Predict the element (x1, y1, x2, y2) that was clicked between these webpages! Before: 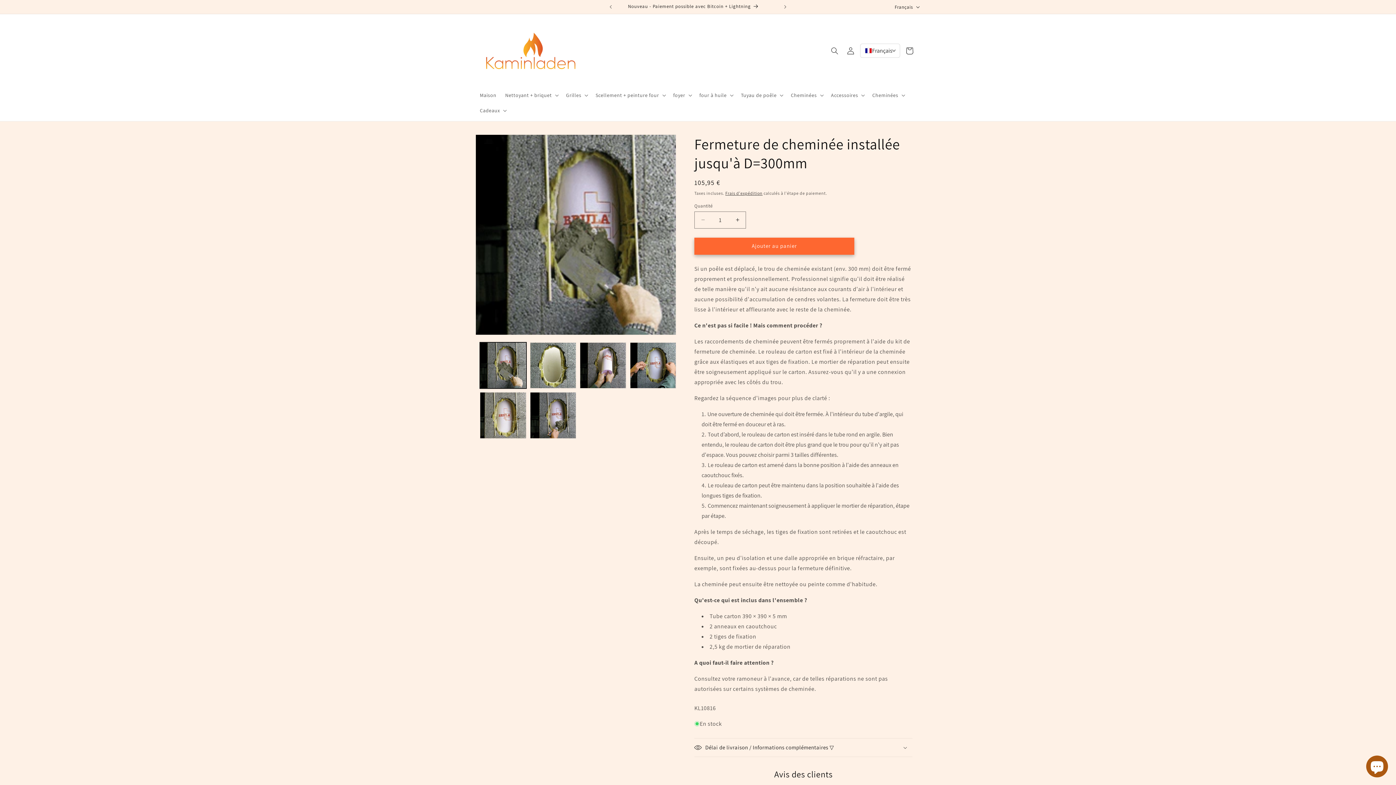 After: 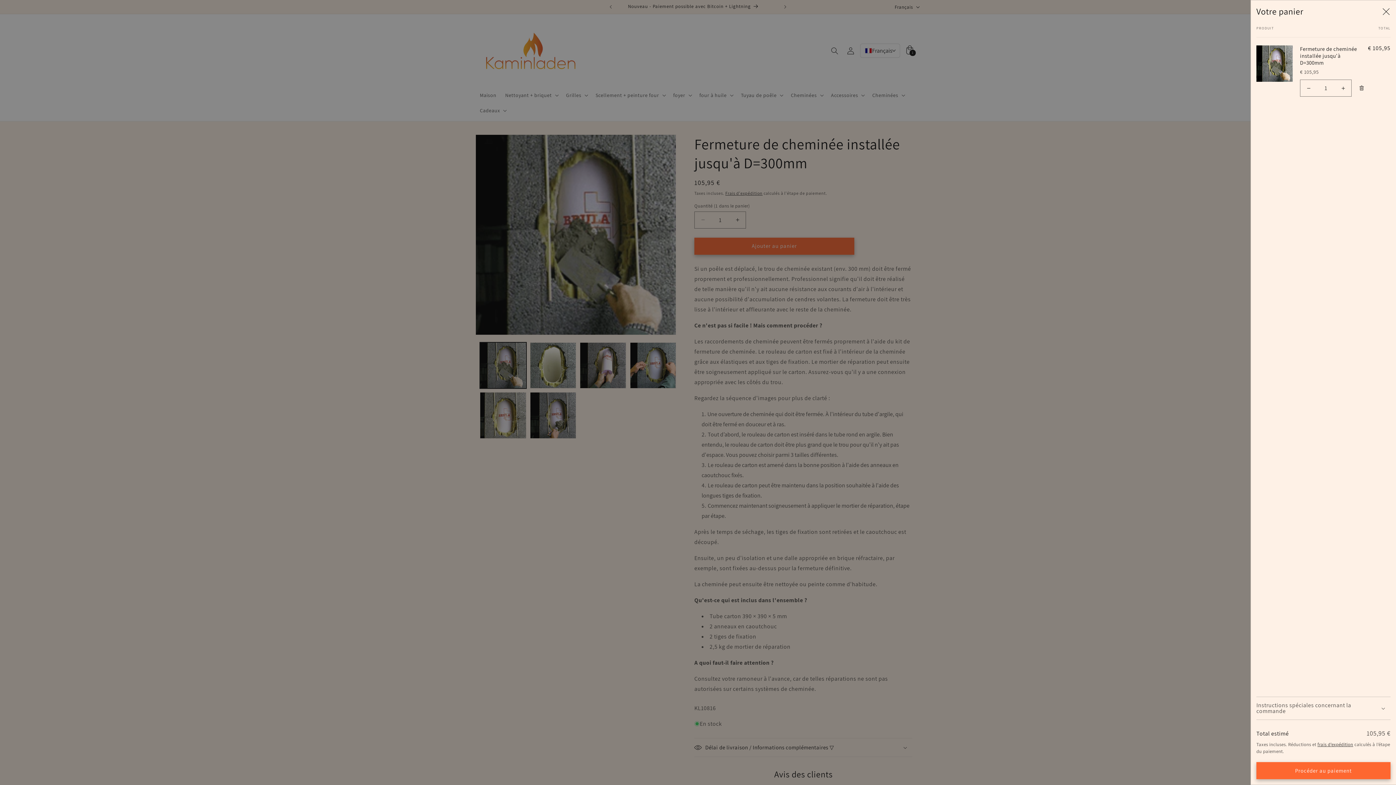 Action: bbox: (694, 237, 854, 254) label: Ajouter au panier